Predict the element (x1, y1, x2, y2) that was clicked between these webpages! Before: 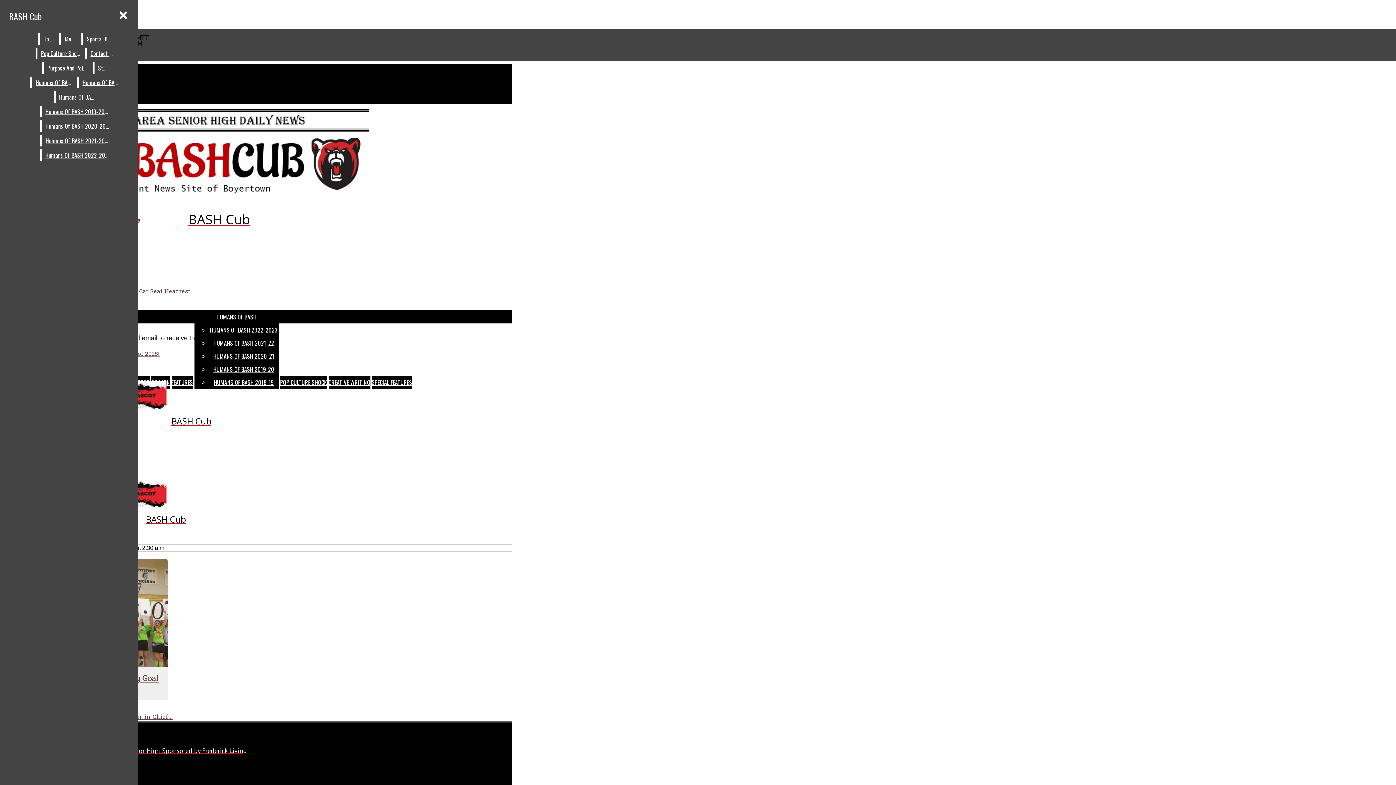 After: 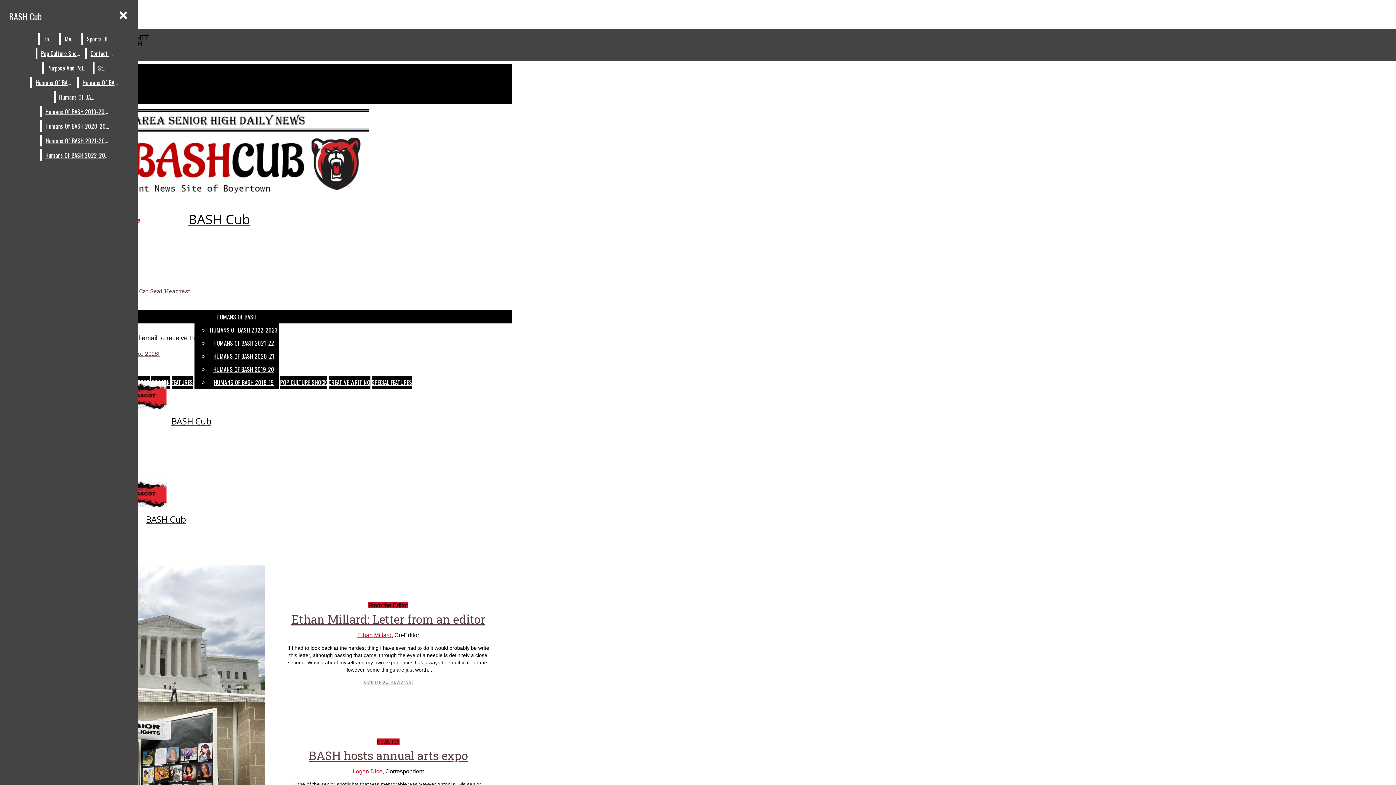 Action: label: BASH Cub

The student news site of Boyertown Area Senior High-Sponsored by Frederick Living bbox: (2, 722, 364, 761)